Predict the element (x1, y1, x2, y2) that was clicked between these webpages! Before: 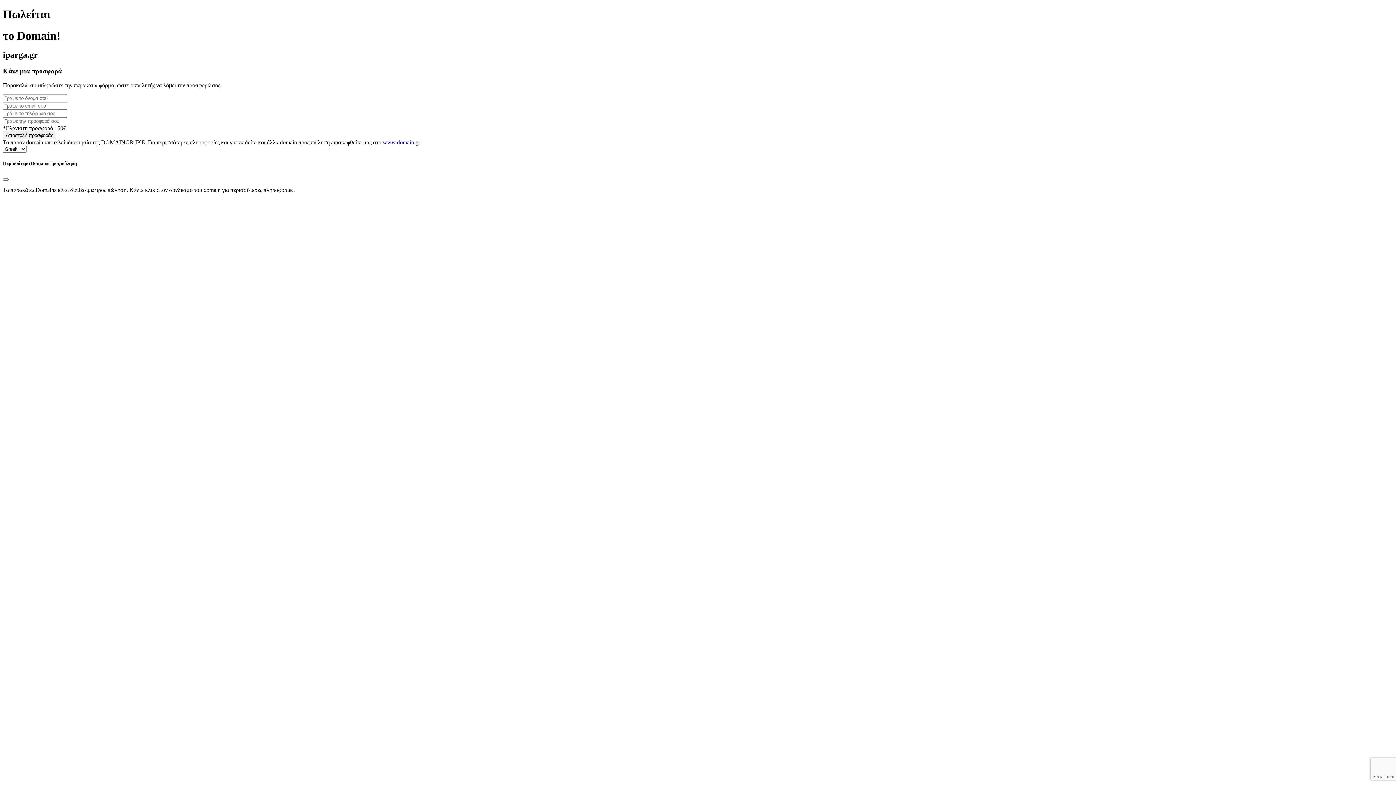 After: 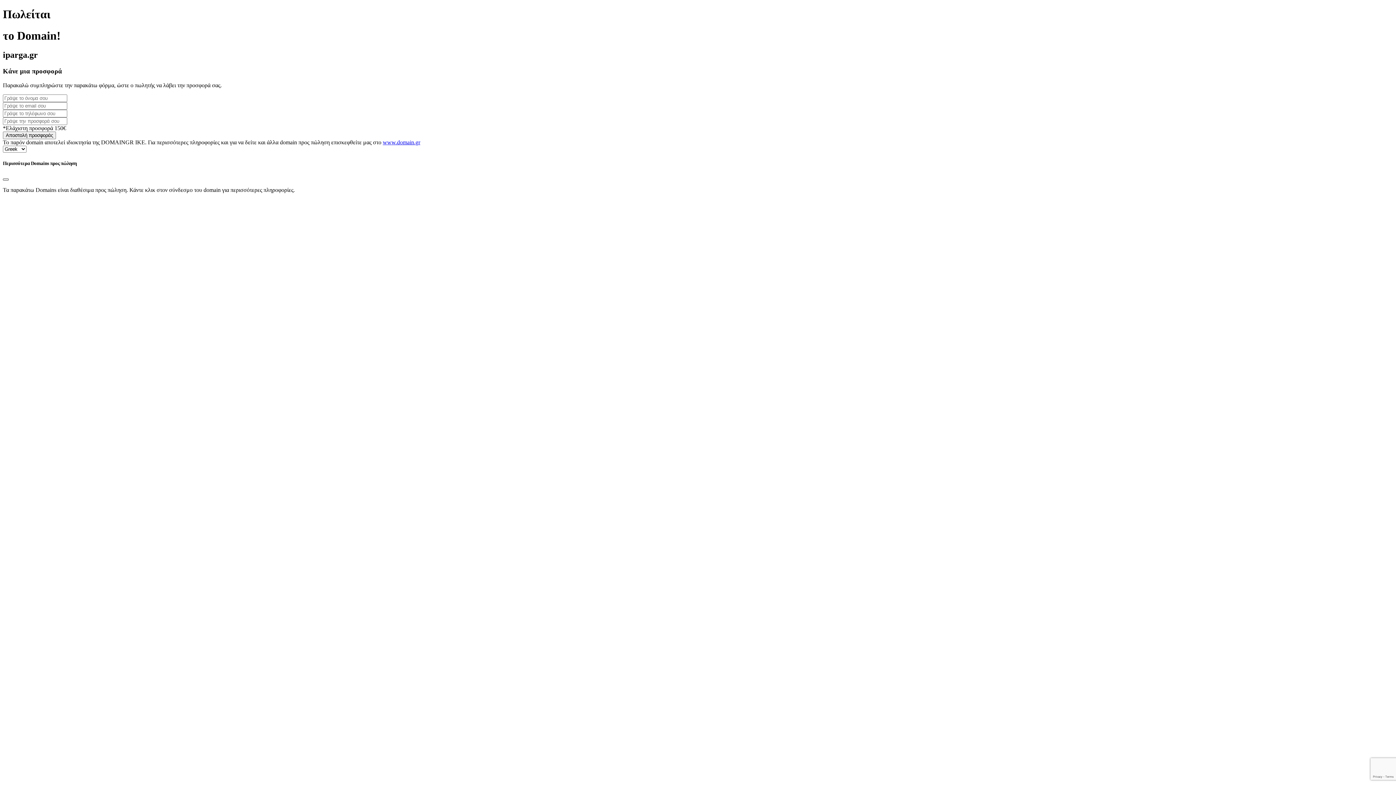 Action: label: Close bbox: (2, 178, 8, 180)